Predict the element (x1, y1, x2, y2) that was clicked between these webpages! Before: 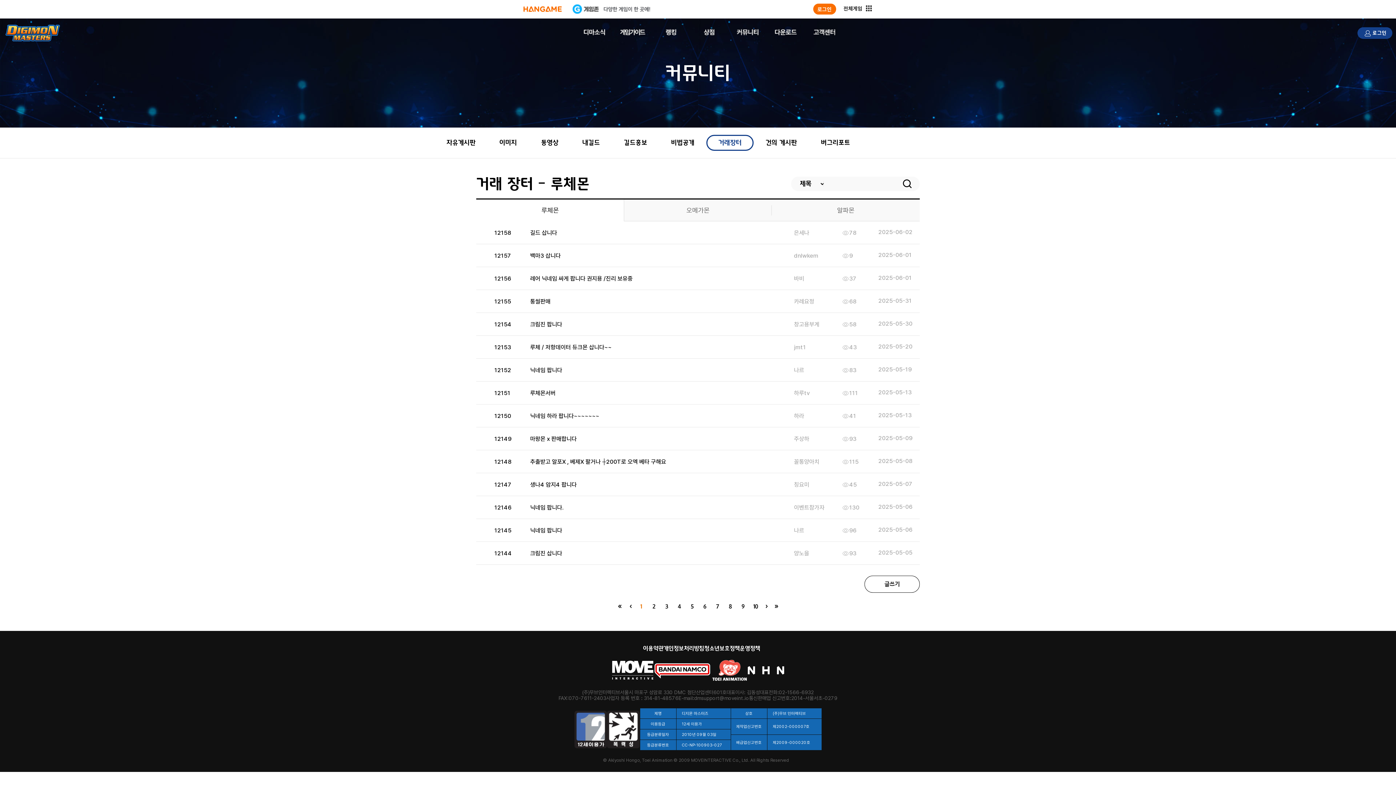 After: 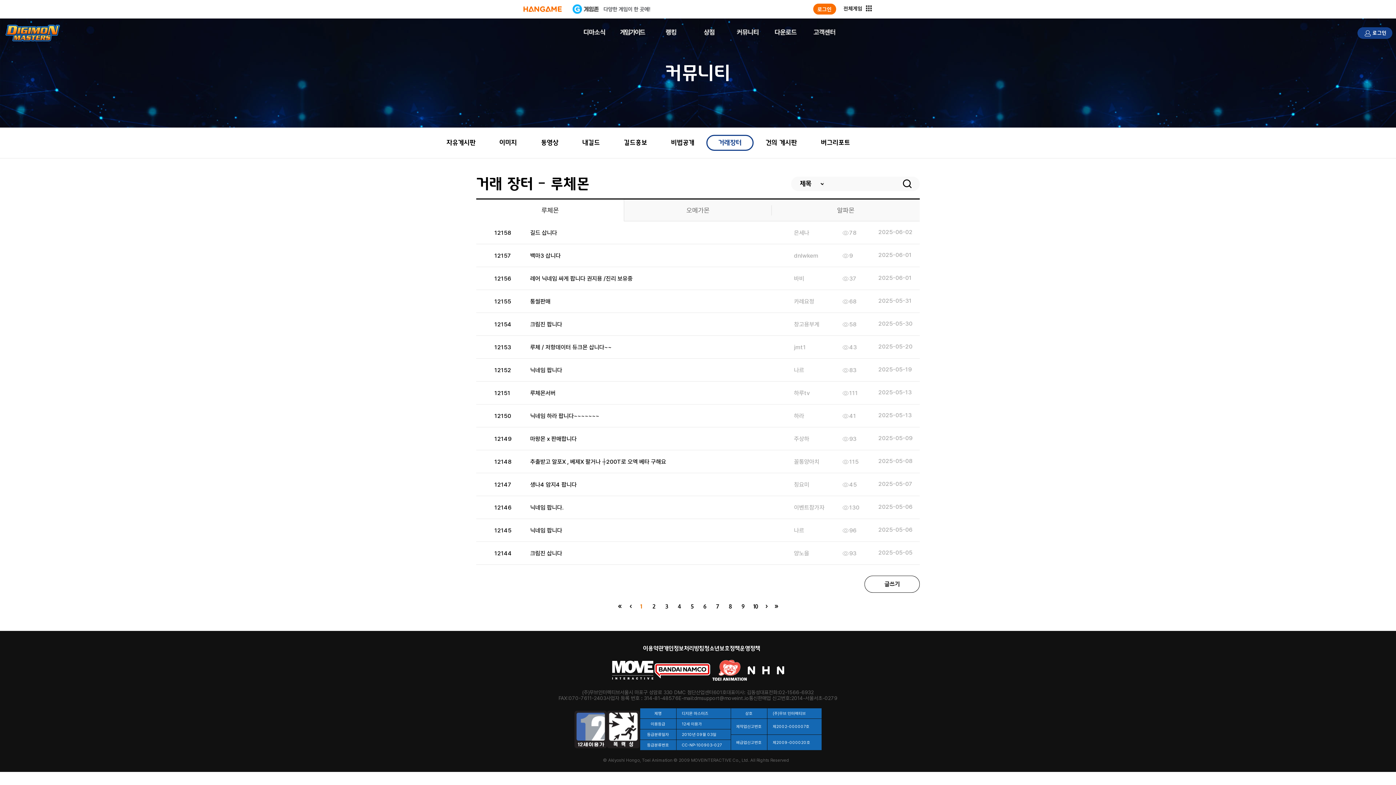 Action: bbox: (711, 657, 747, 684)